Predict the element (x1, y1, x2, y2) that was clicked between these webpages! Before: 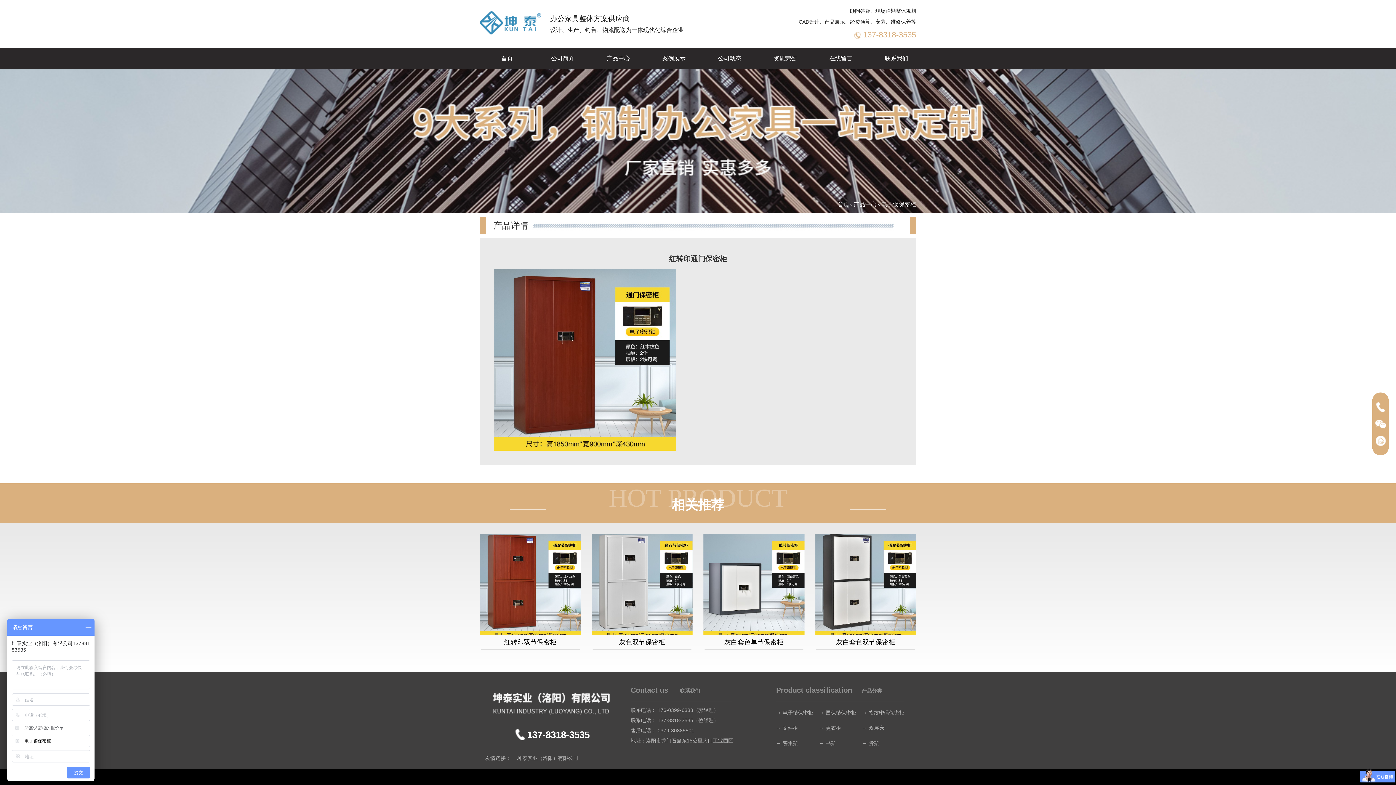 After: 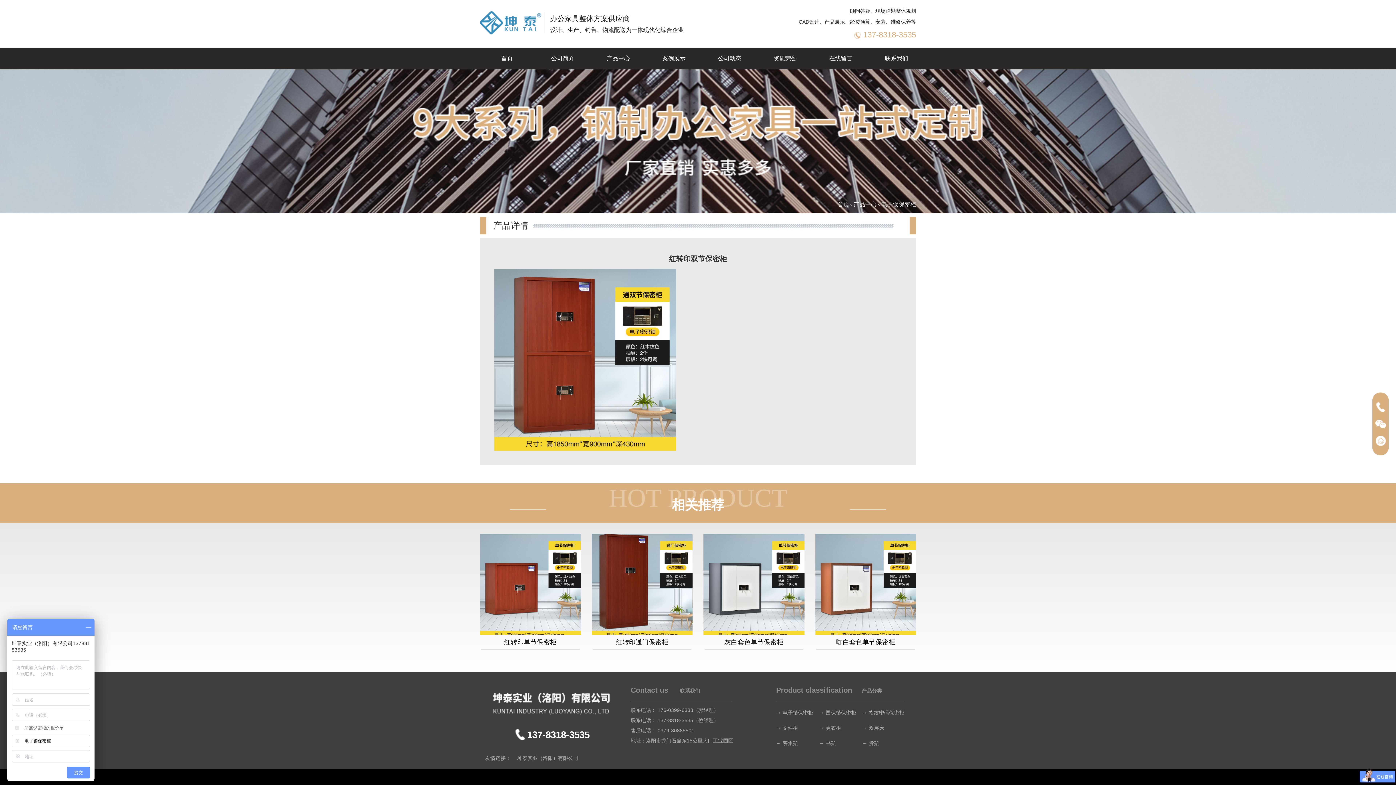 Action: label: 红转印双节保密柜 bbox: (480, 534, 580, 654)